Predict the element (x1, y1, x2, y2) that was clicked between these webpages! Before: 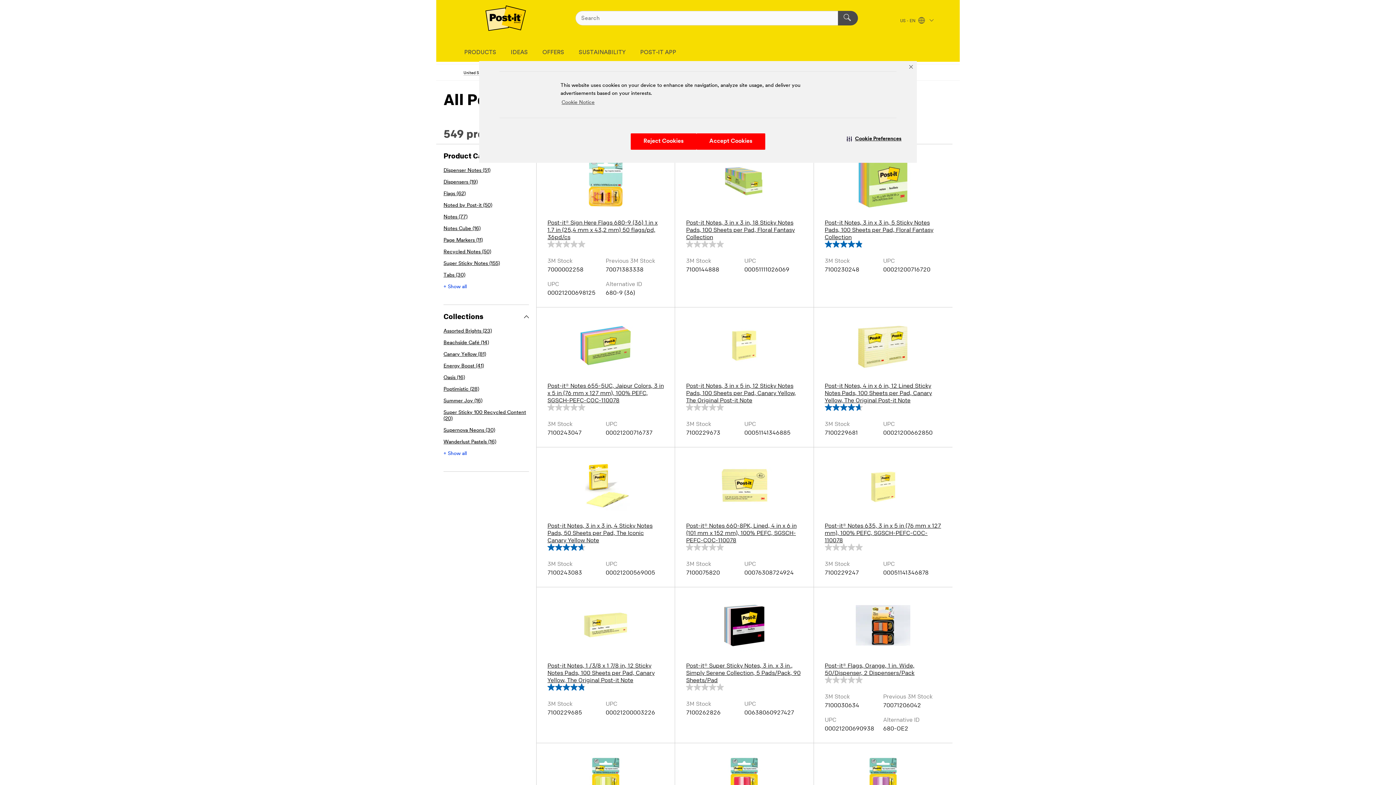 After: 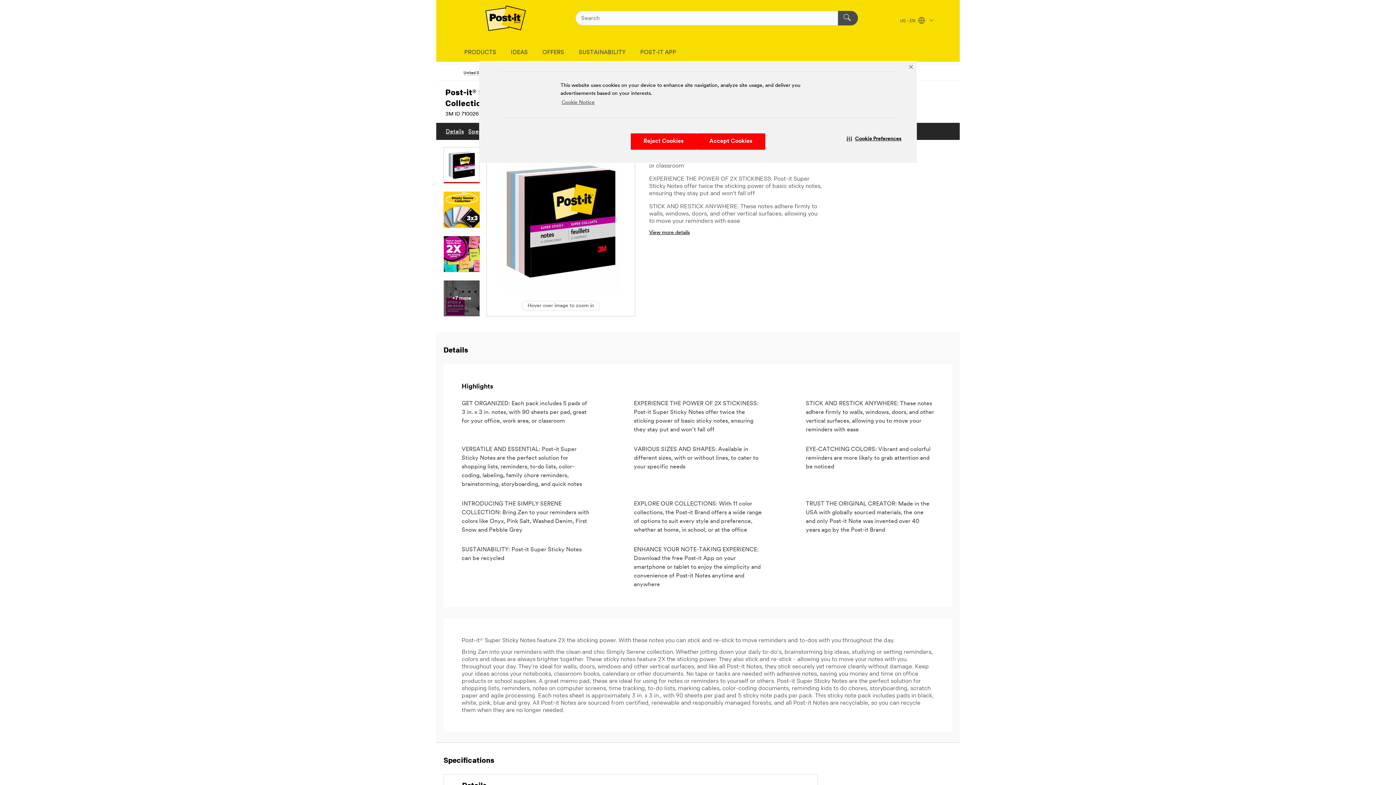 Action: bbox: (686, 598, 802, 684) label: Post-it® Super Sticky Notes, 3 in. x 3 in., Simply Serene Collection, 5 Pads/Pack, 90 Sheets/Pad